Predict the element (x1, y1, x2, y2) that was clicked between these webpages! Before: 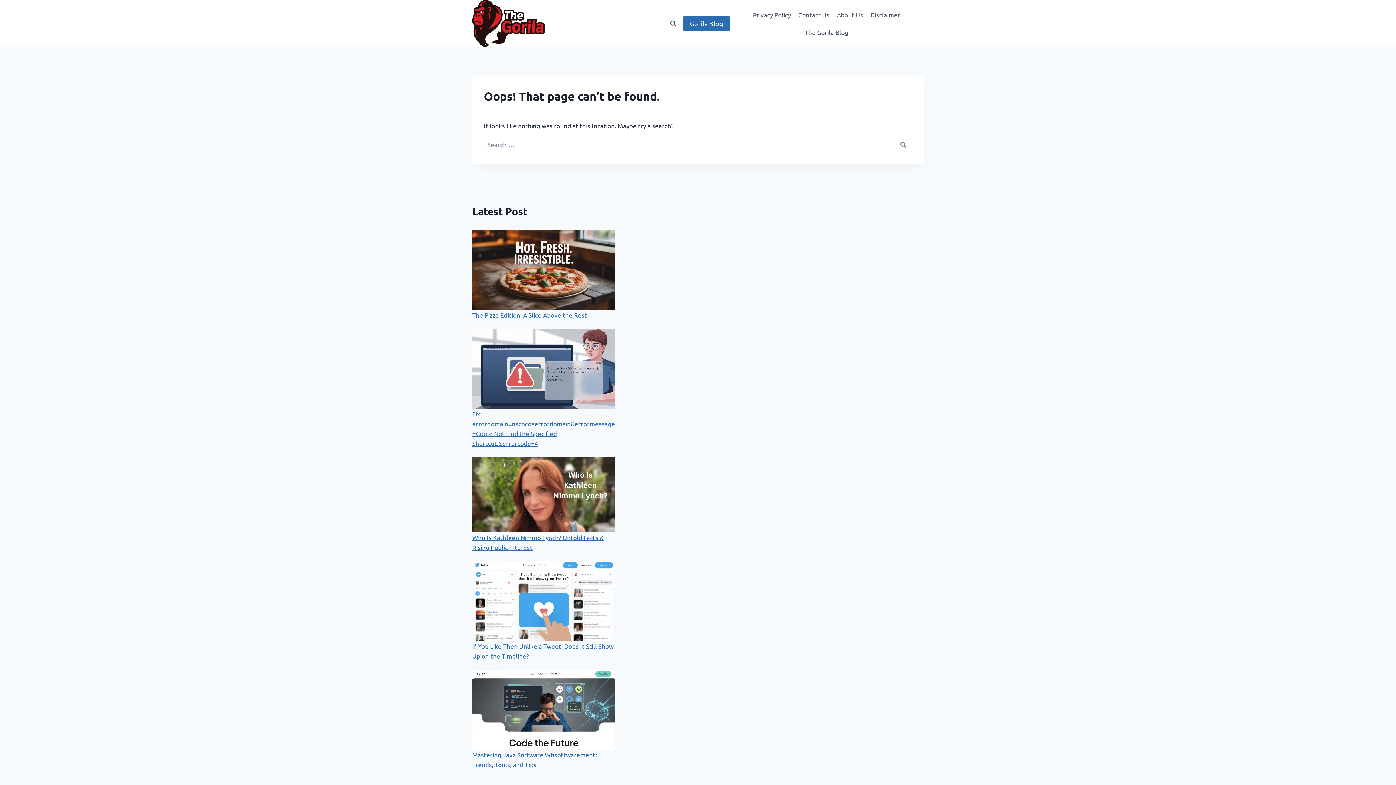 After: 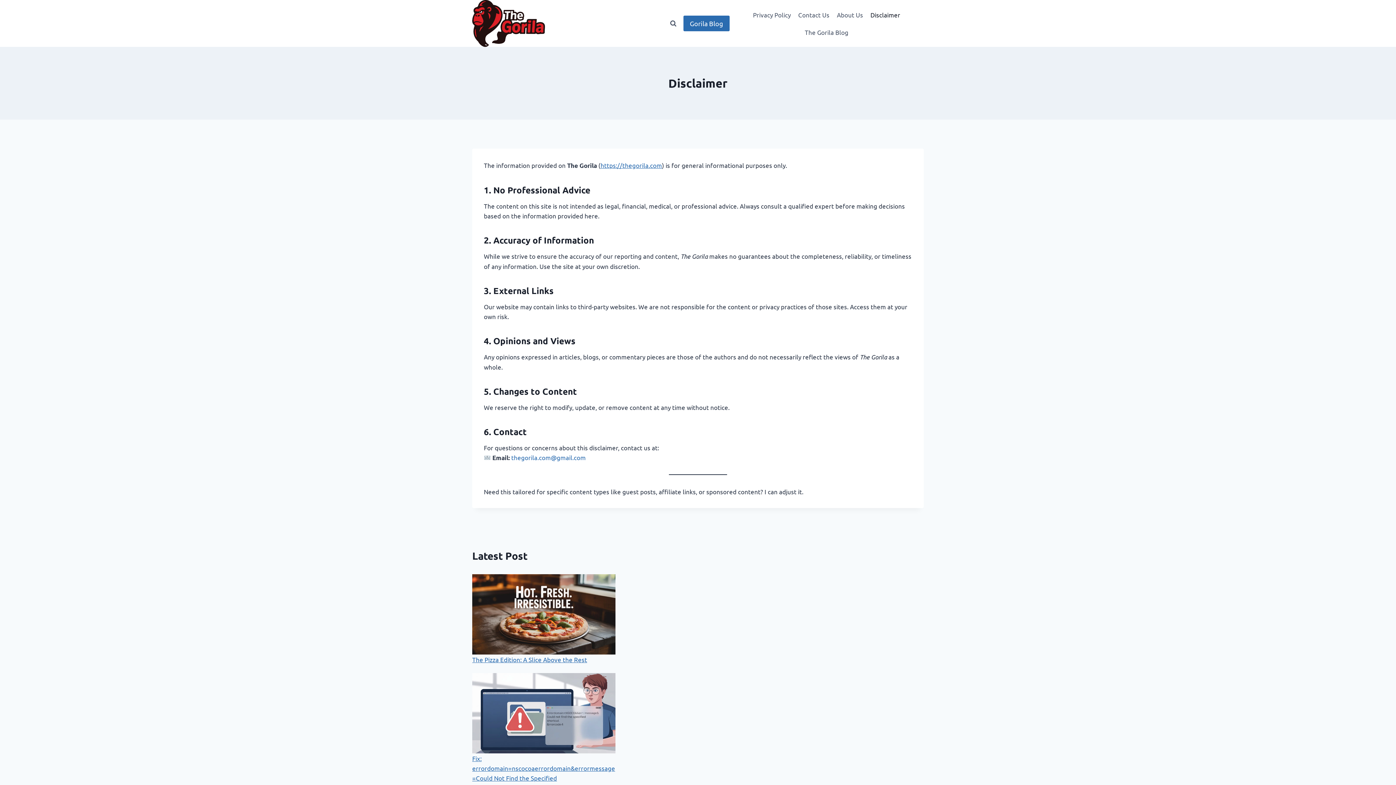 Action: bbox: (866, 6, 904, 23) label: Disclaimer